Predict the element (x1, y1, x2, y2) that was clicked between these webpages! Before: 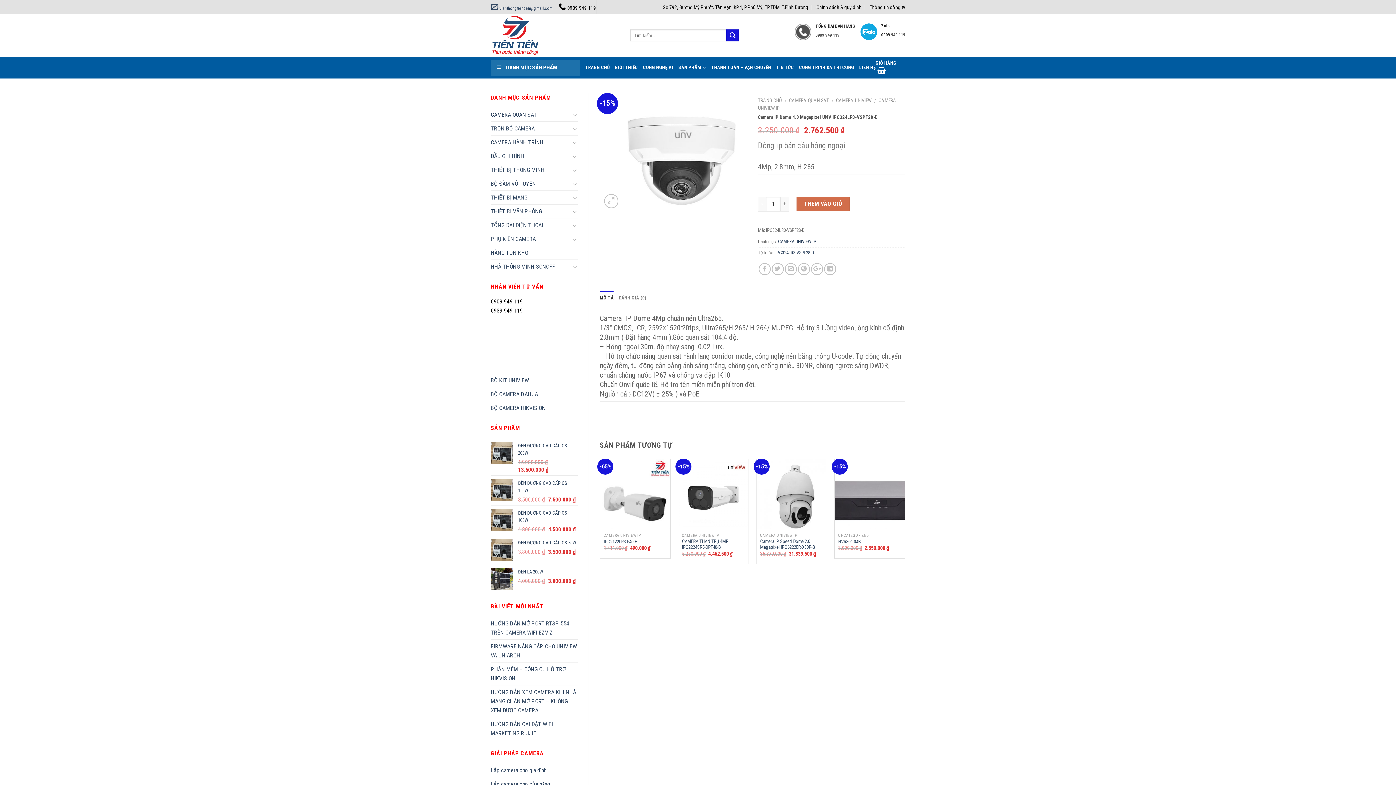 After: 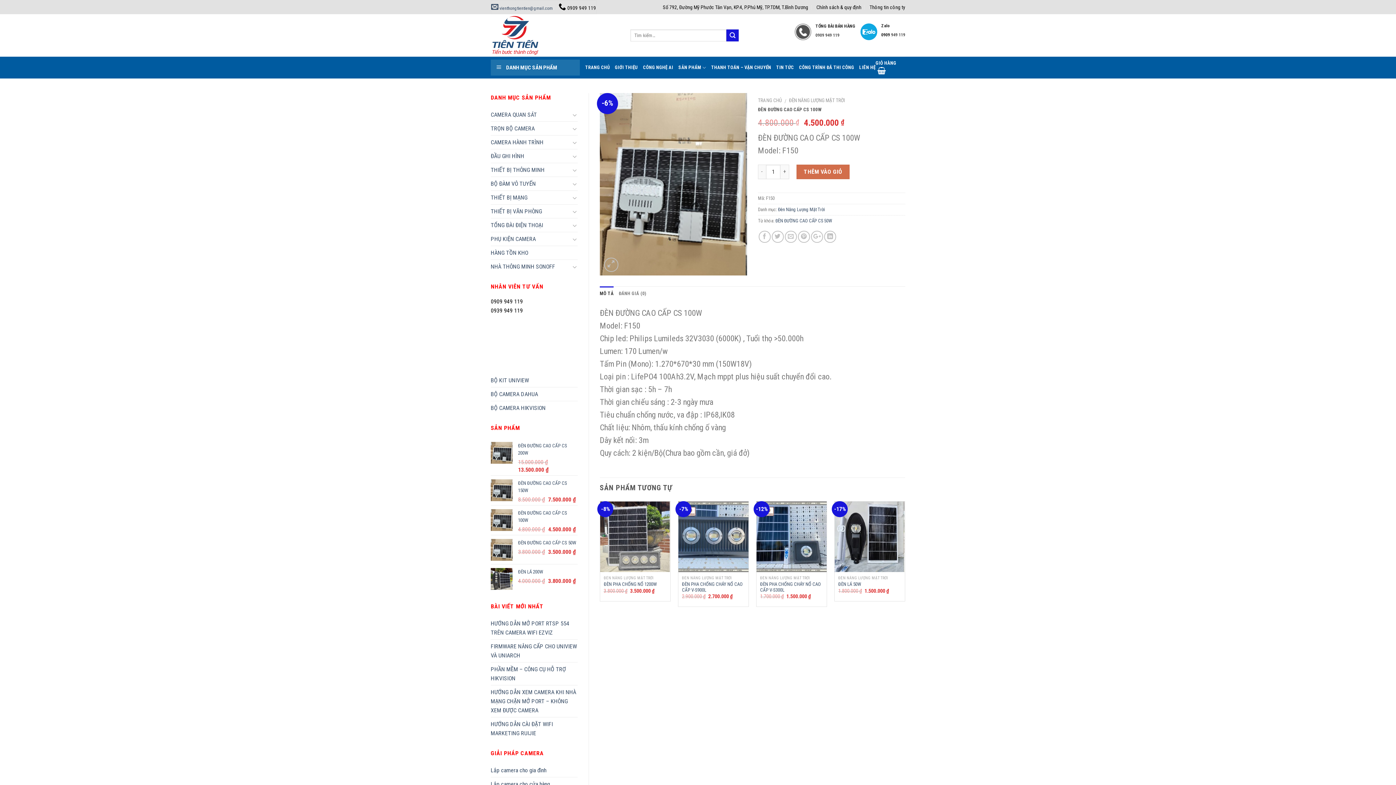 Action: label: ĐÈN ĐƯỜNG CAO CẤP CS 100W bbox: (518, 509, 577, 524)